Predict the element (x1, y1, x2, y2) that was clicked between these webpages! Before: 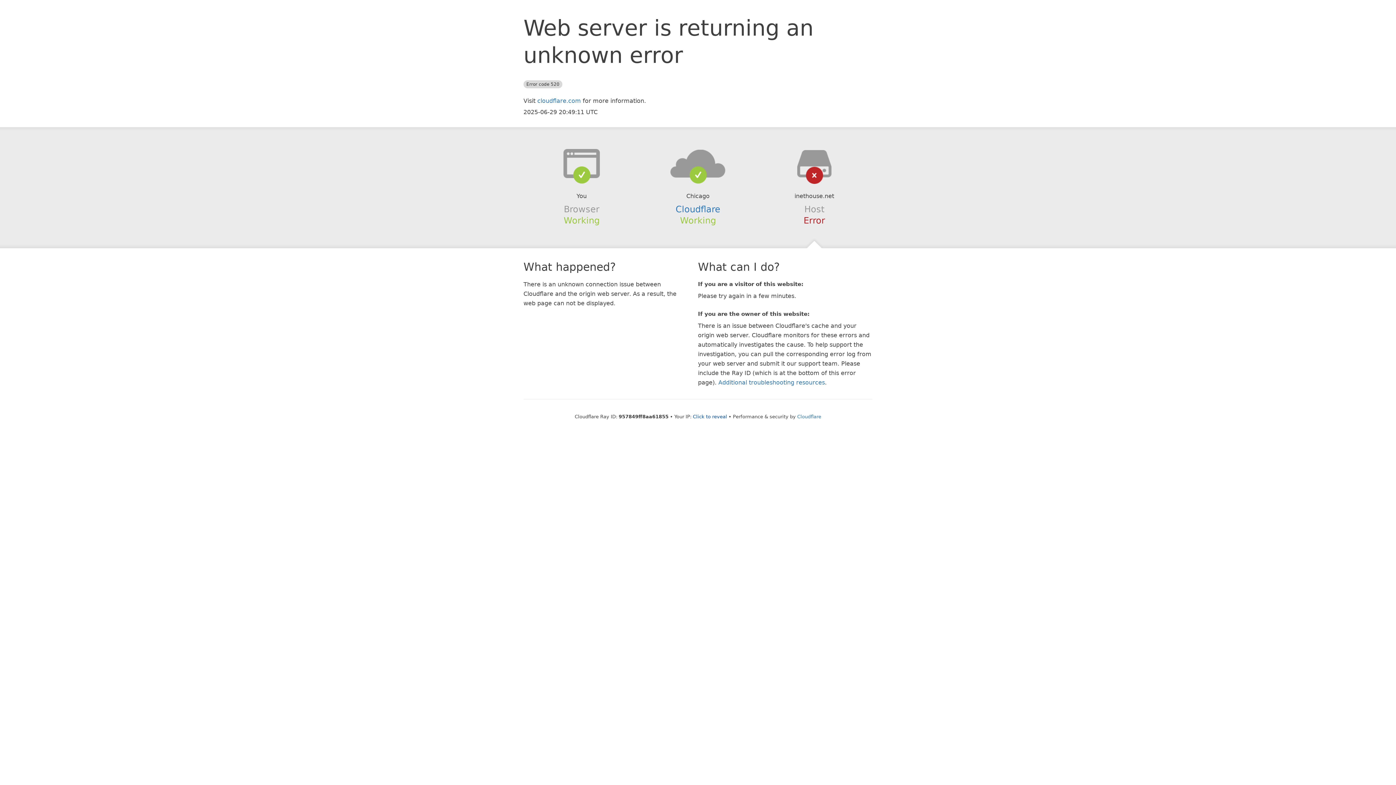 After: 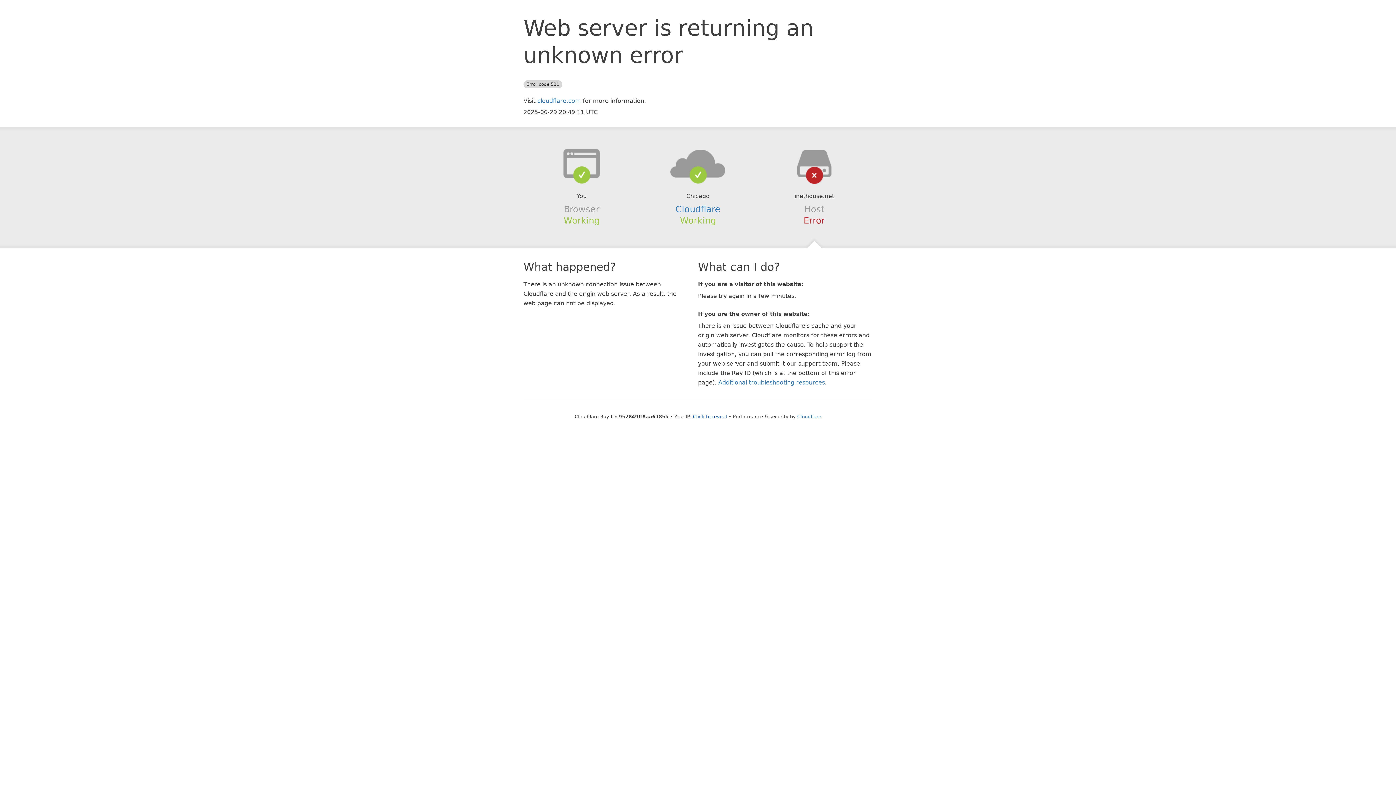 Action: bbox: (639, 148, 756, 178)